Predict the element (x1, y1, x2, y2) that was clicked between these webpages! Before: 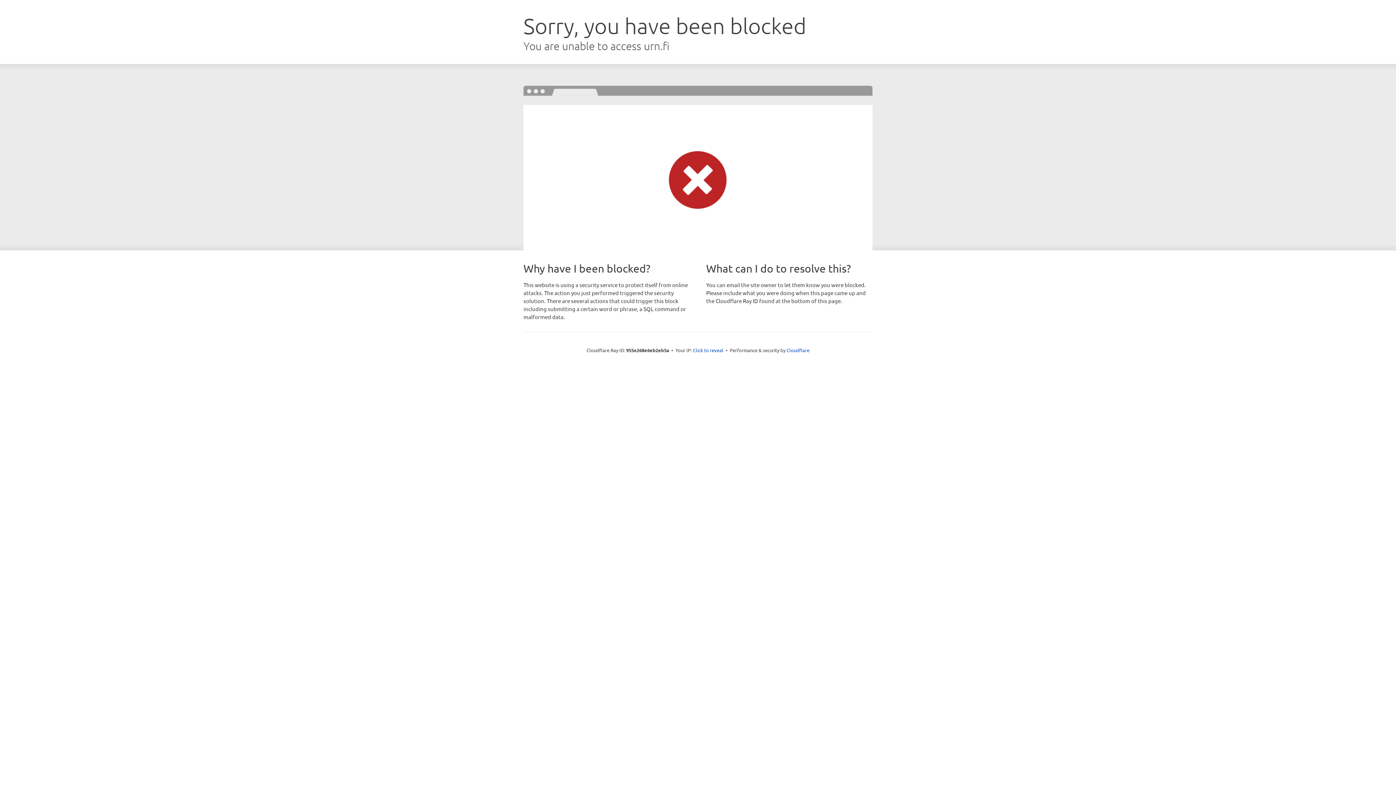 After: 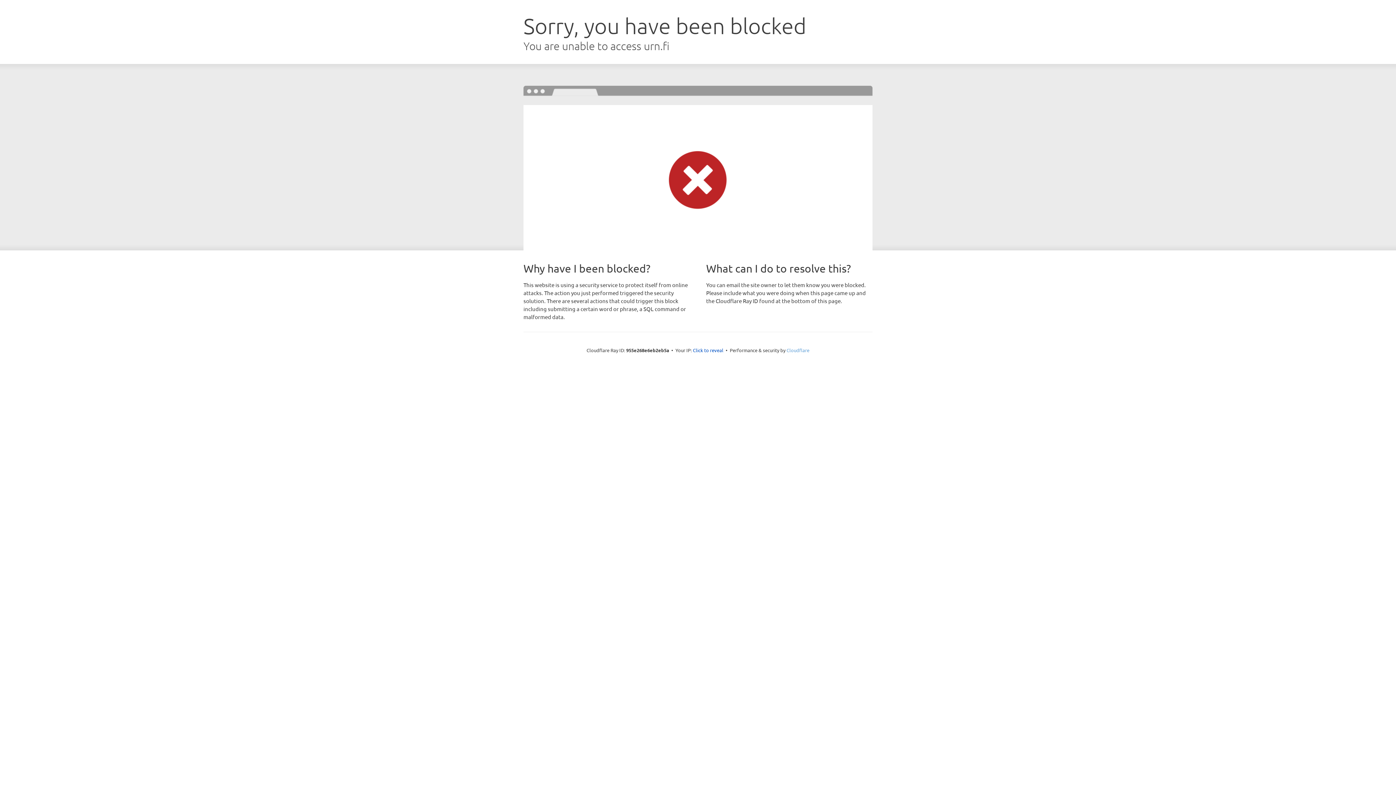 Action: bbox: (786, 347, 809, 353) label: Cloudflare